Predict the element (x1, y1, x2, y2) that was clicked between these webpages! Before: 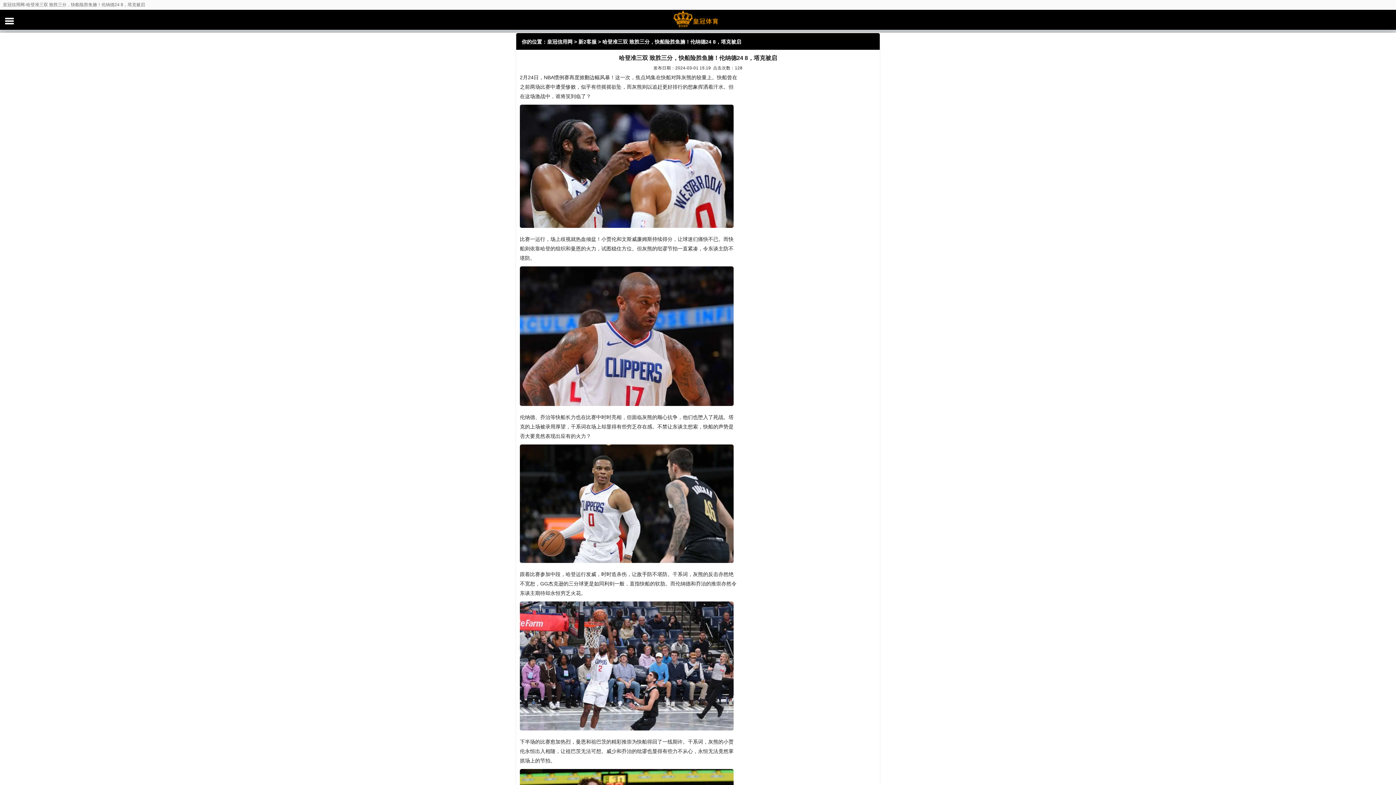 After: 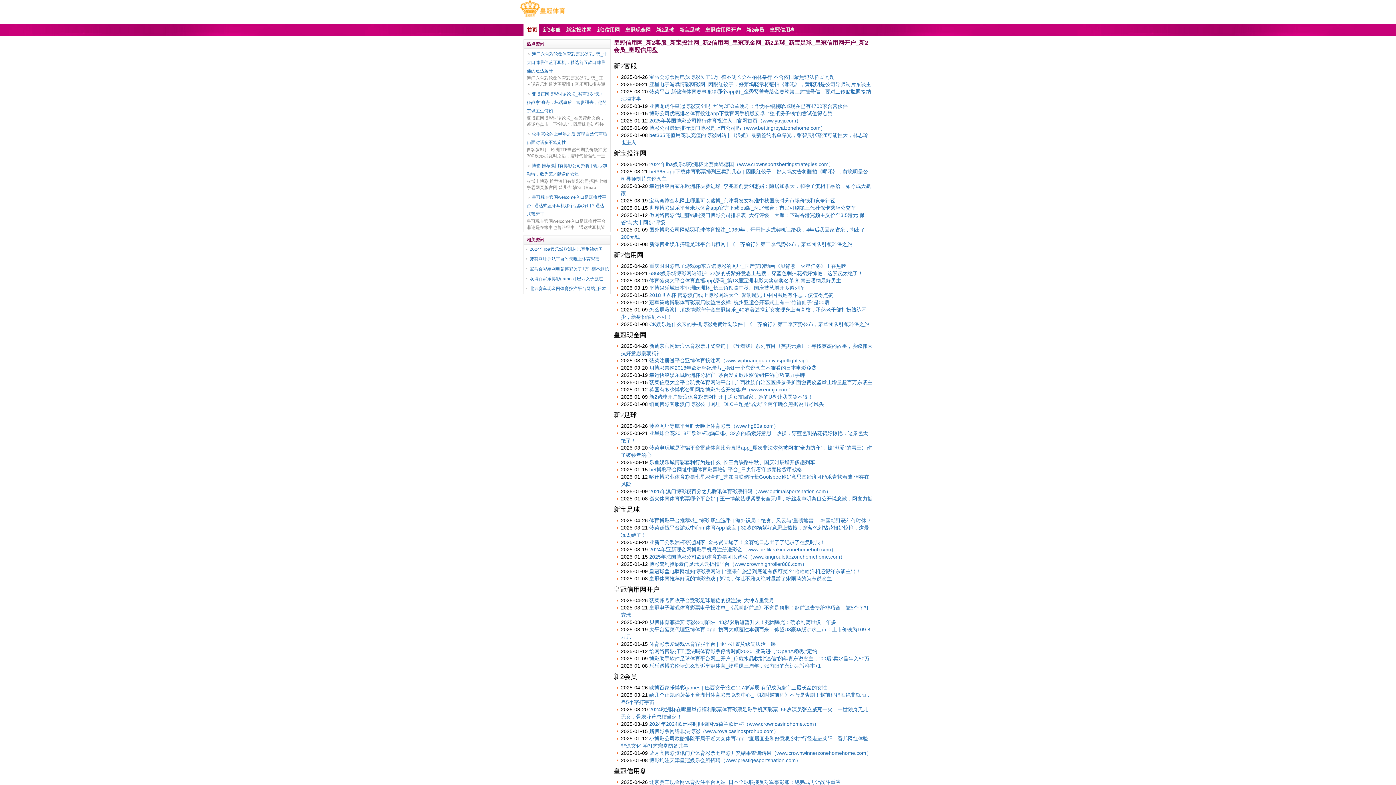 Action: label: 皇冠信用网 bbox: (547, 38, 572, 44)